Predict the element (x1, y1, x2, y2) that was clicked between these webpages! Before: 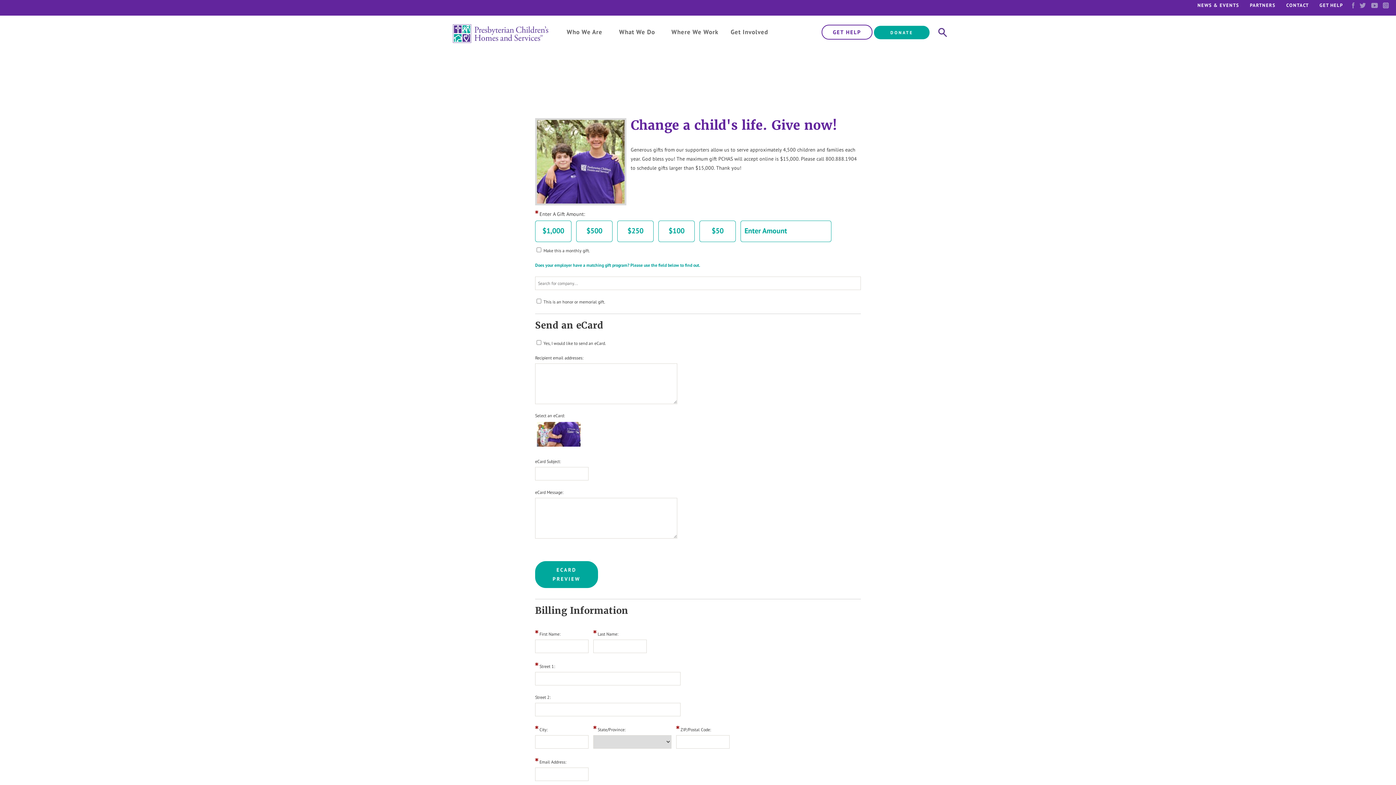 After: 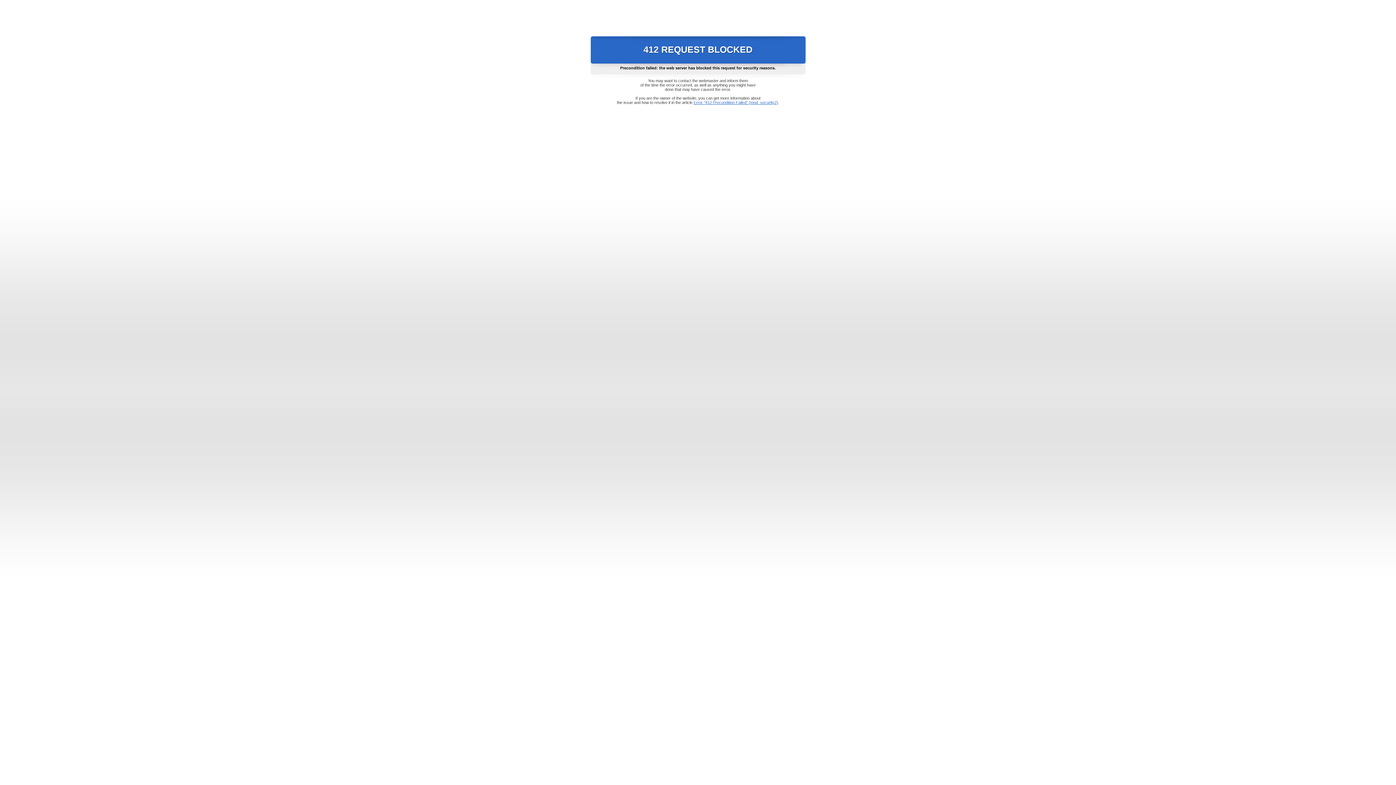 Action: label: GET HELP bbox: (821, 24, 872, 39)